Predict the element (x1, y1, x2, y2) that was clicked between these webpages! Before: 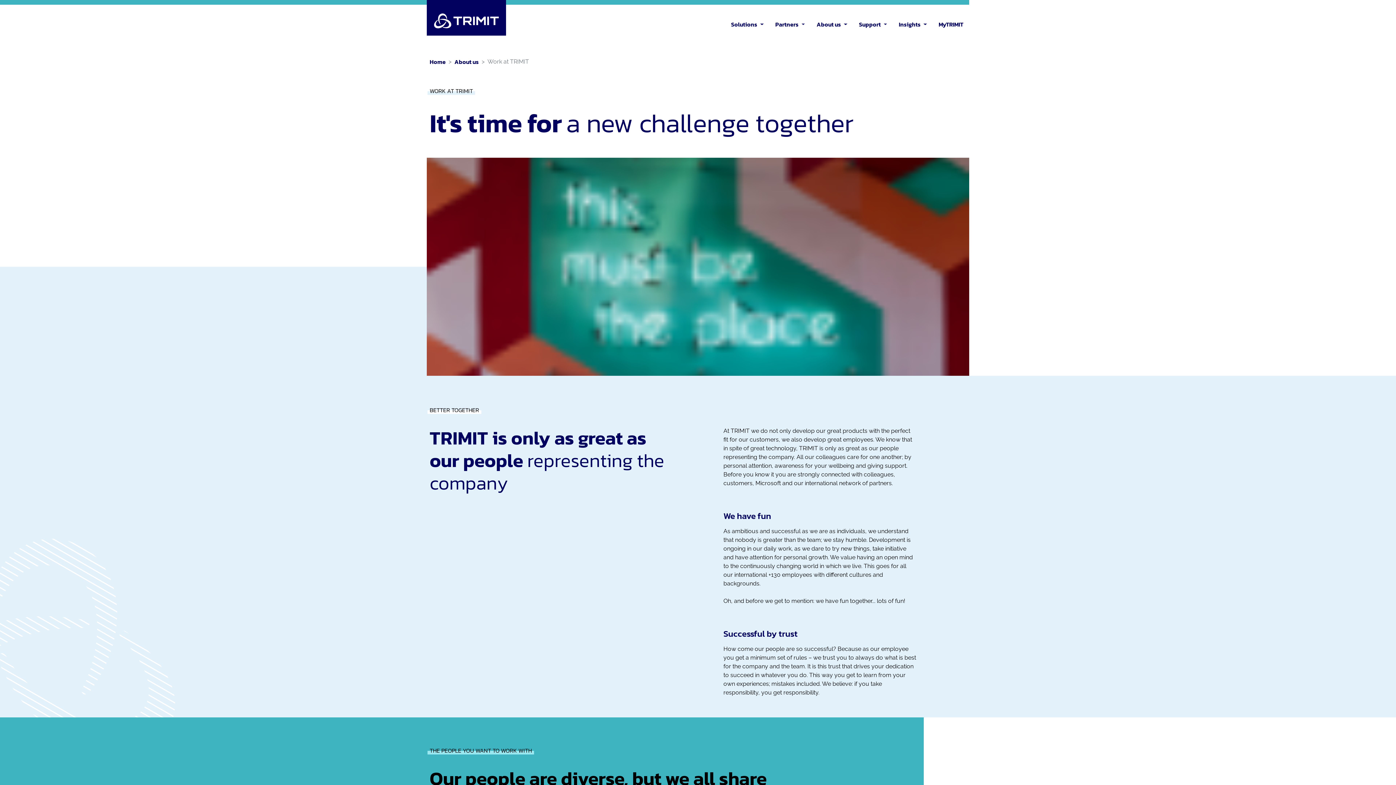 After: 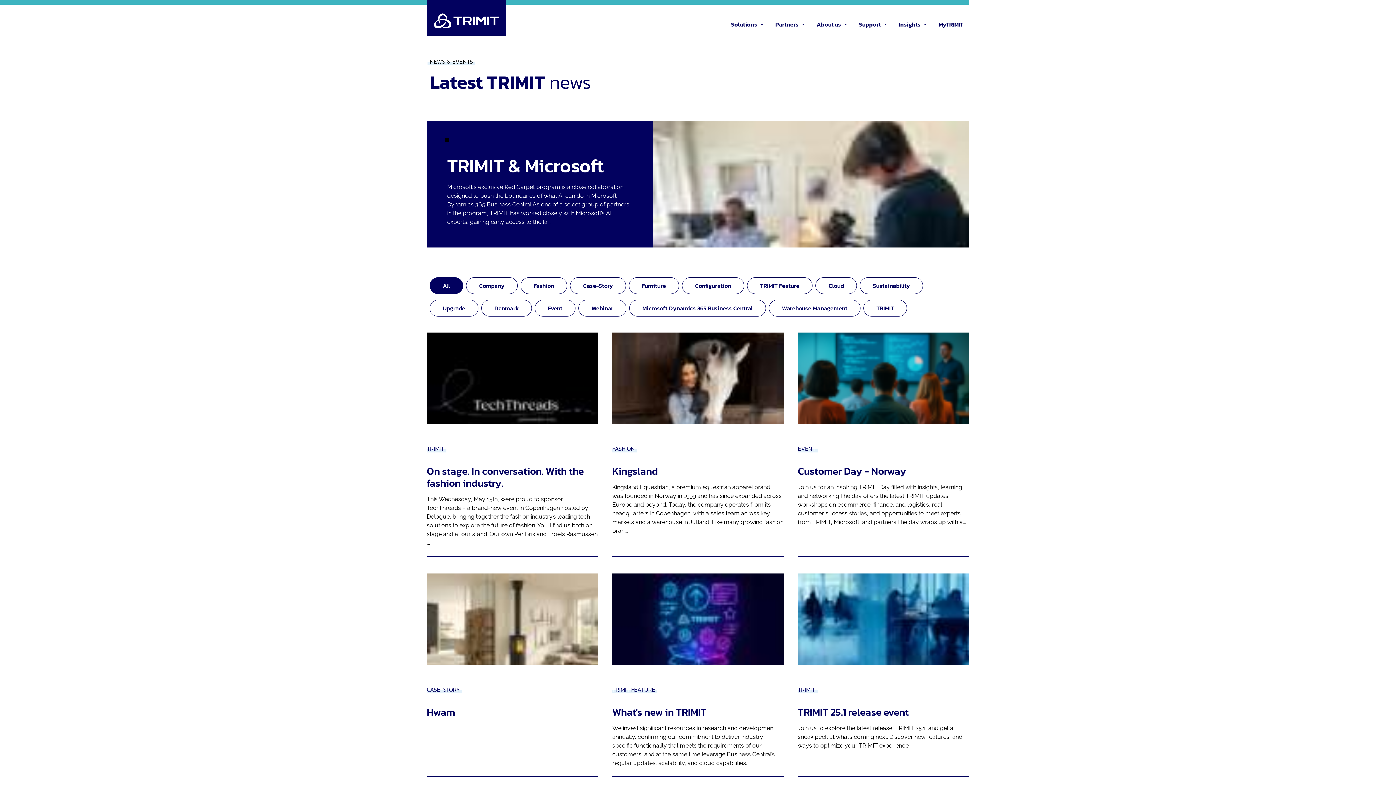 Action: label: Insights bbox: (893, 17, 920, 31)